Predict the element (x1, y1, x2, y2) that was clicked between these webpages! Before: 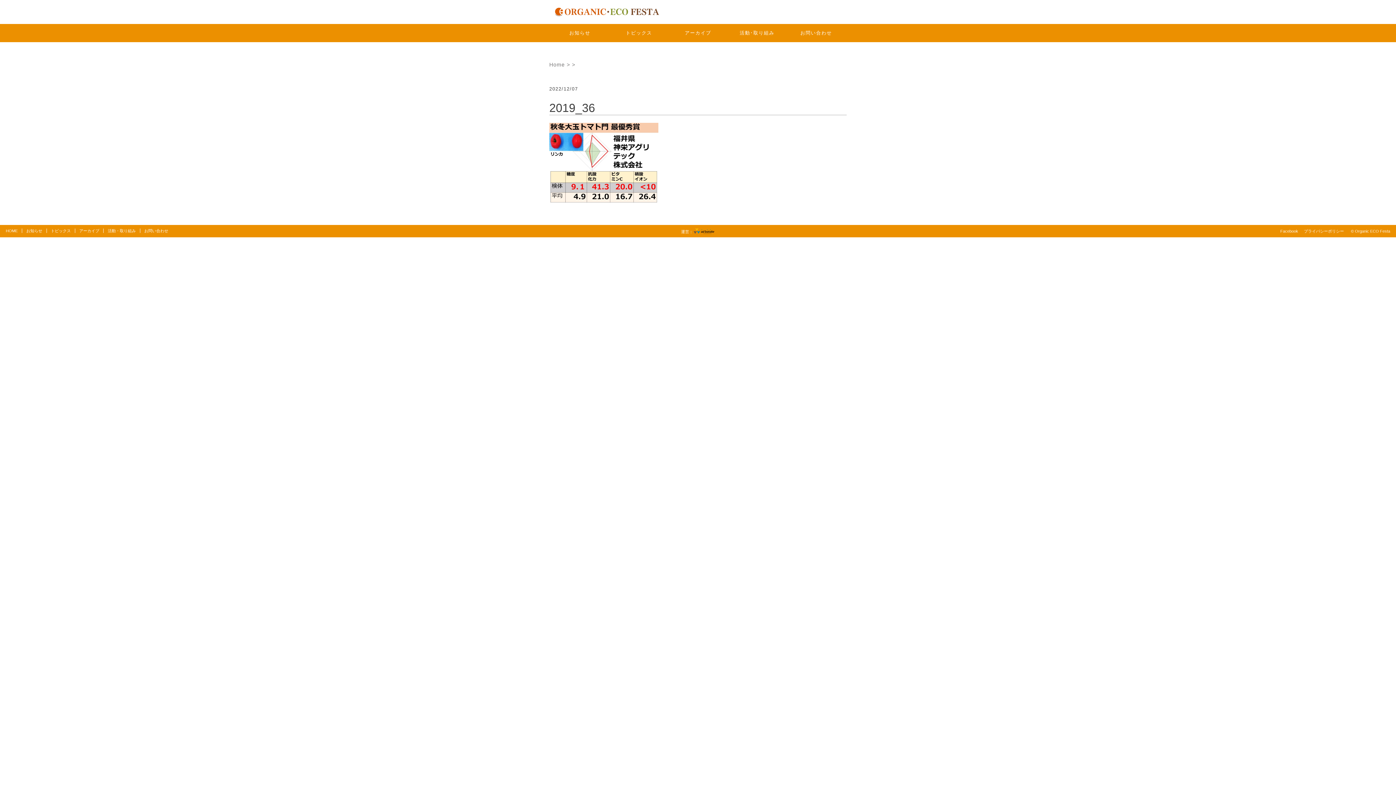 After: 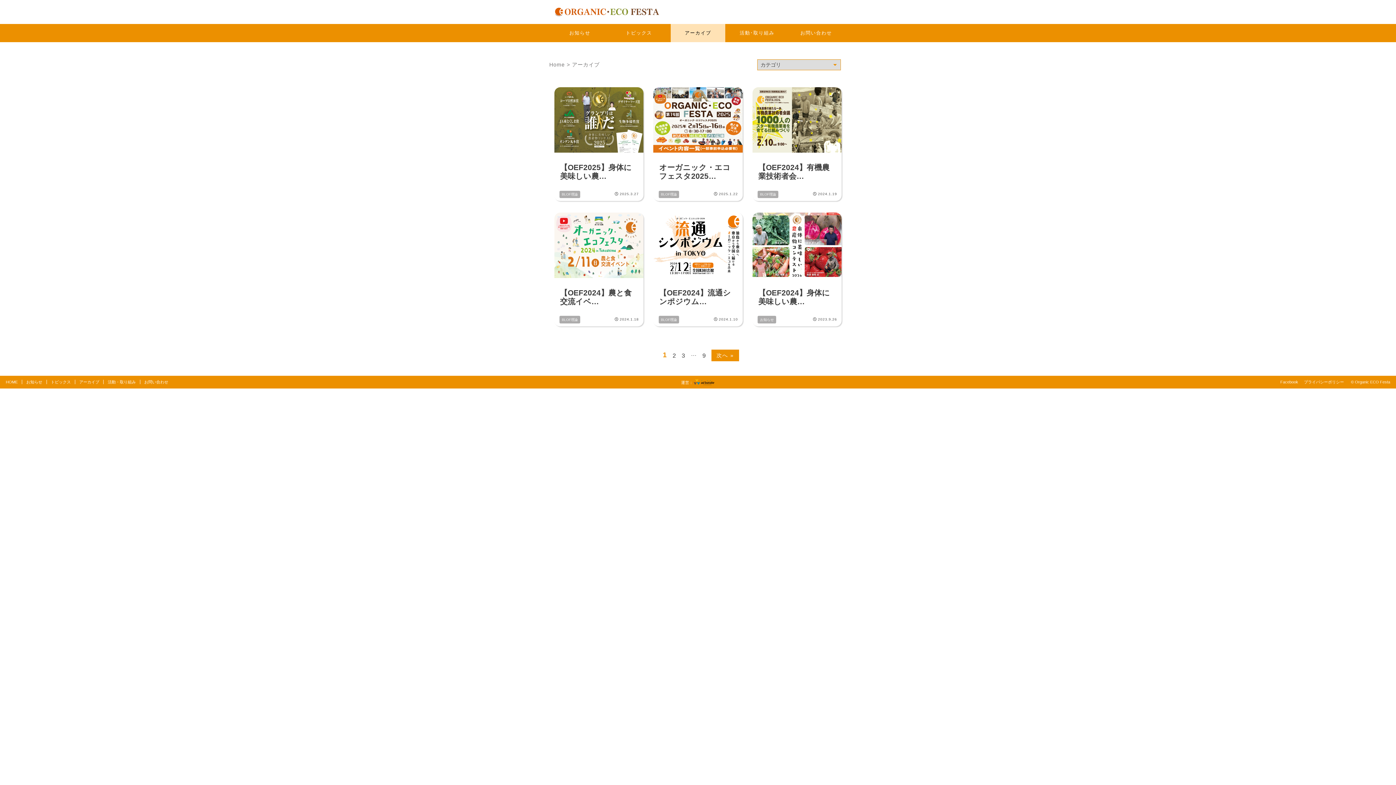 Action: label: アーカイブ bbox: (74, 228, 99, 233)